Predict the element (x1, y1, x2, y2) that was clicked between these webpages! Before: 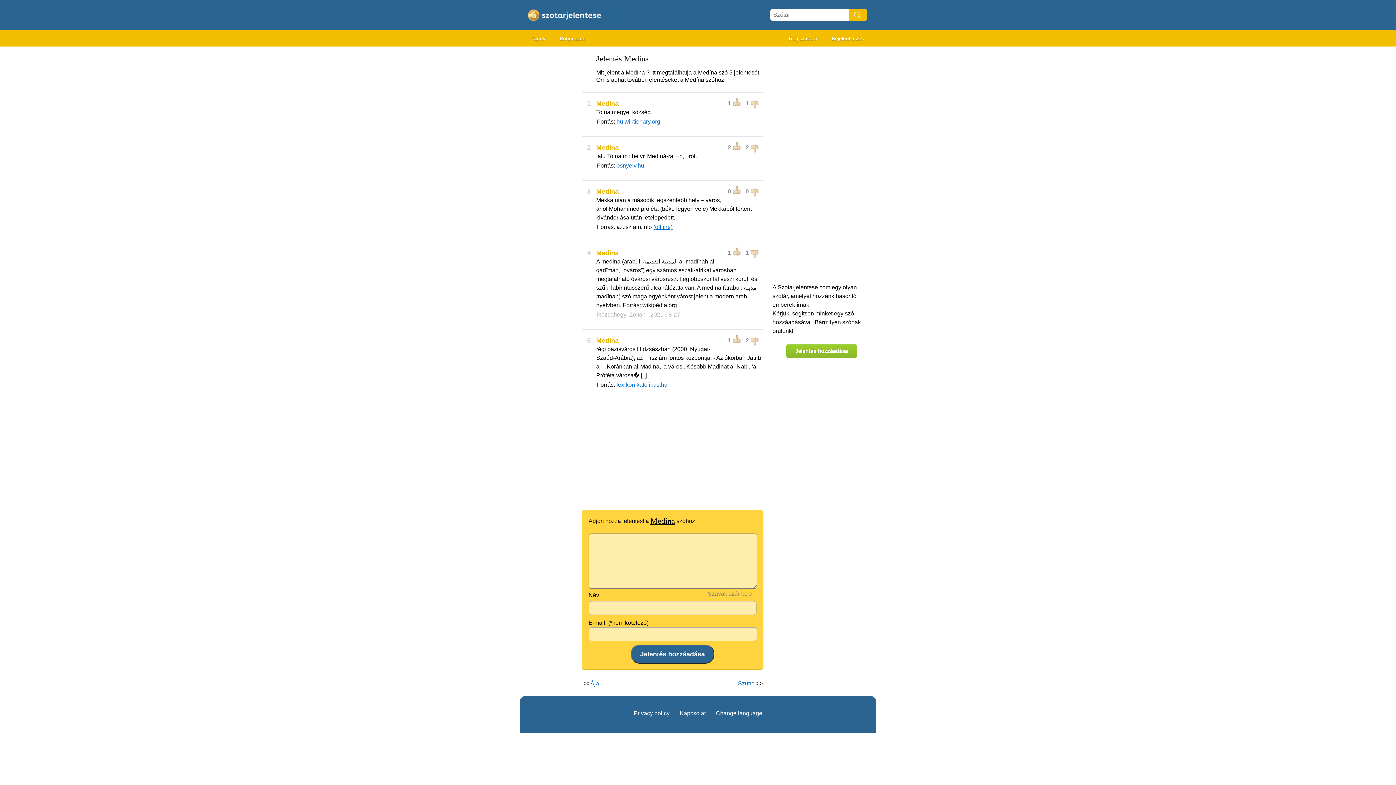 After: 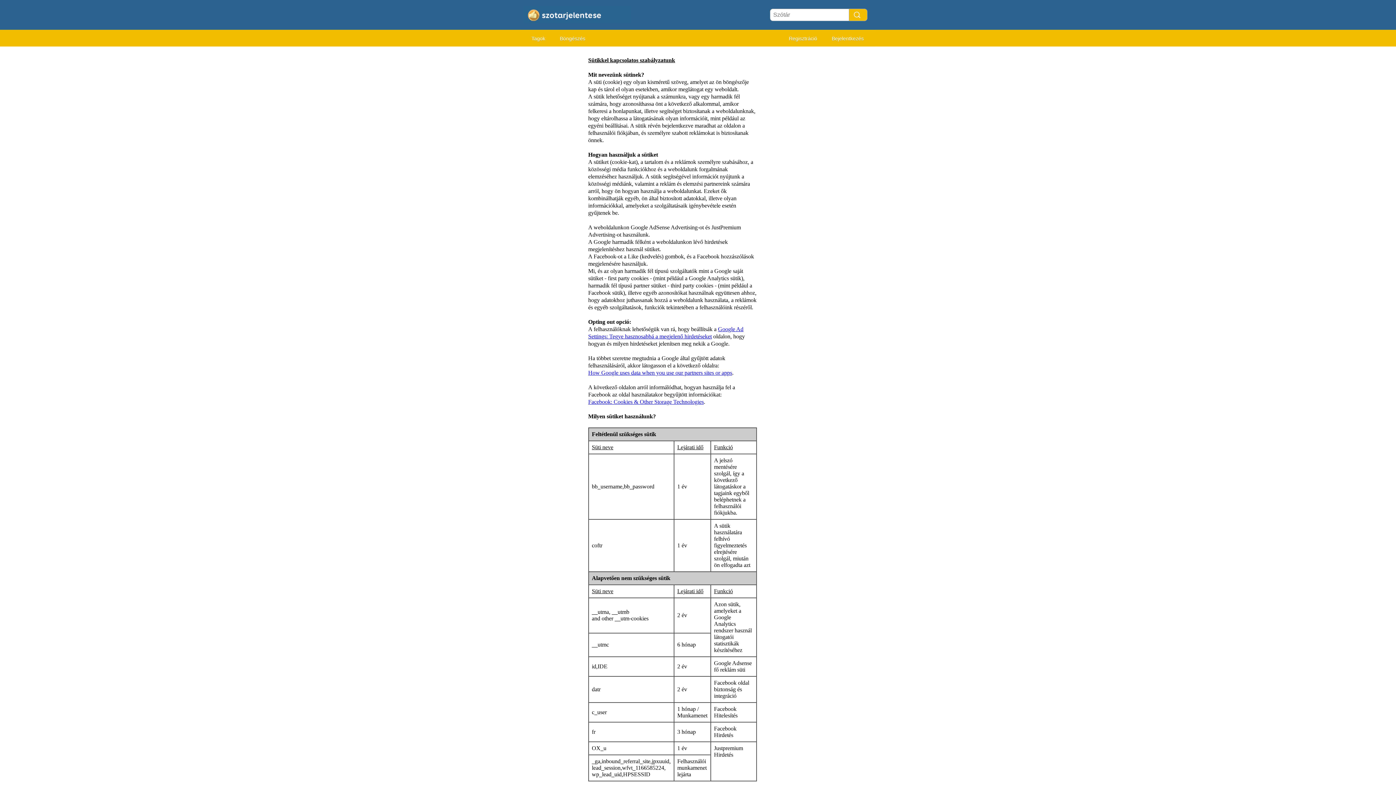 Action: label: Privacy policy bbox: (633, 710, 669, 716)